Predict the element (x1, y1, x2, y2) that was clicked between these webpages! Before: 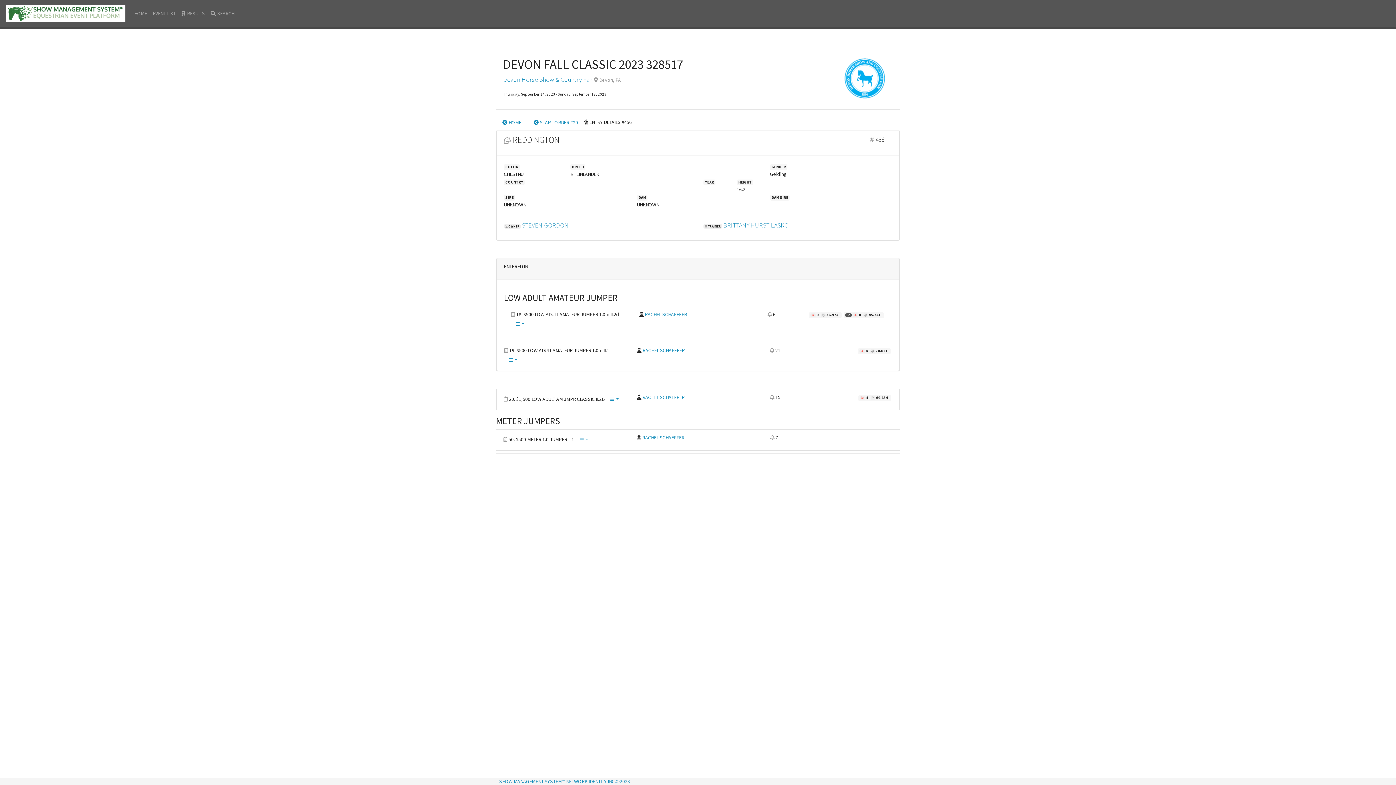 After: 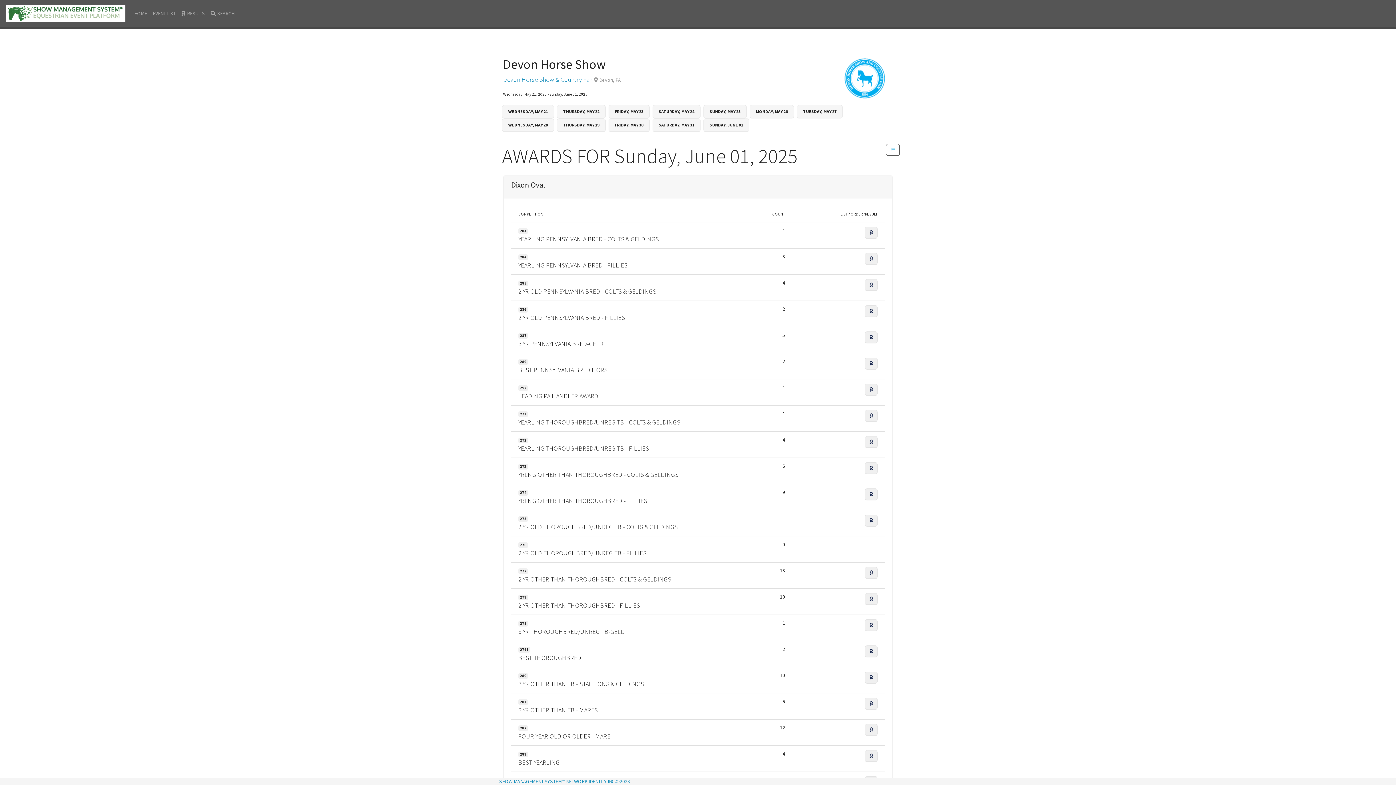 Action: bbox: (6, 2, 125, 24)